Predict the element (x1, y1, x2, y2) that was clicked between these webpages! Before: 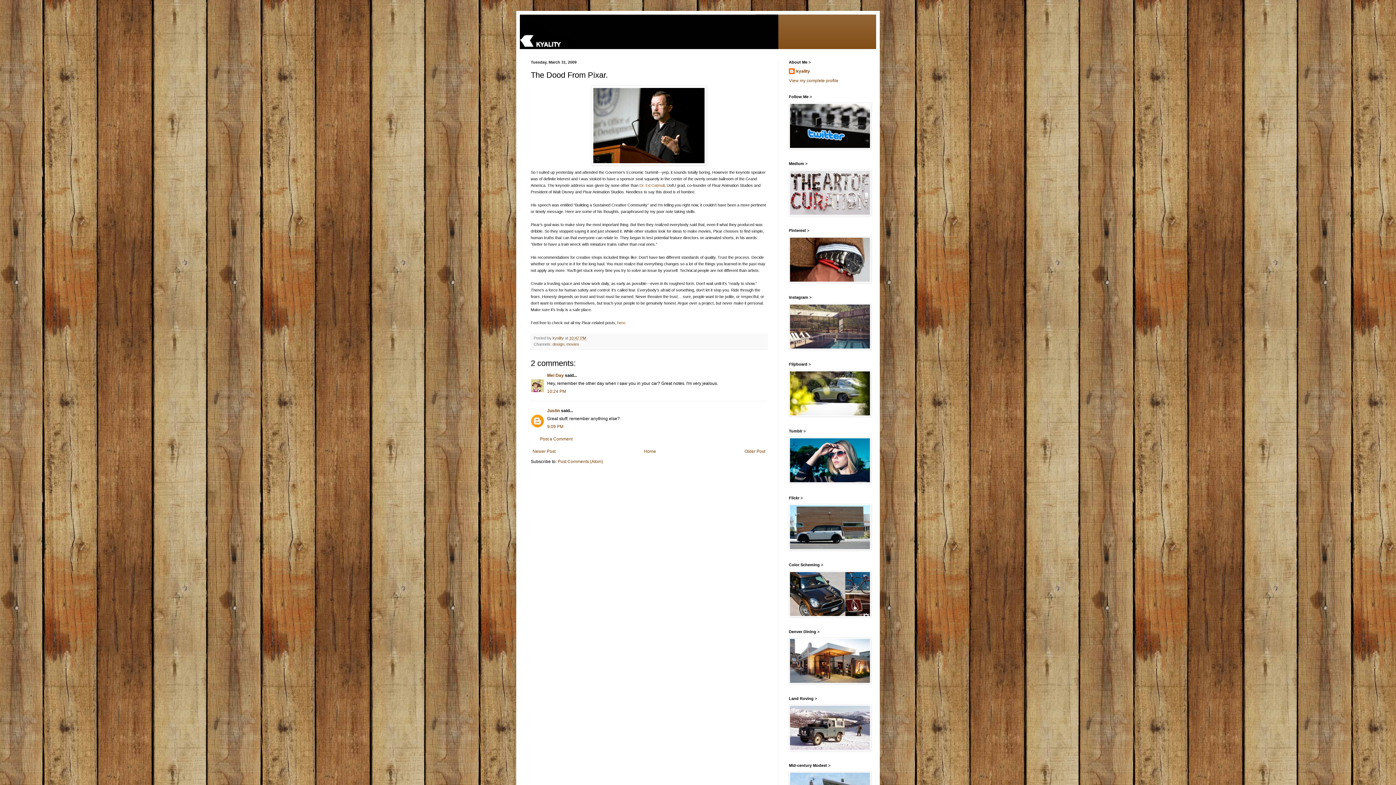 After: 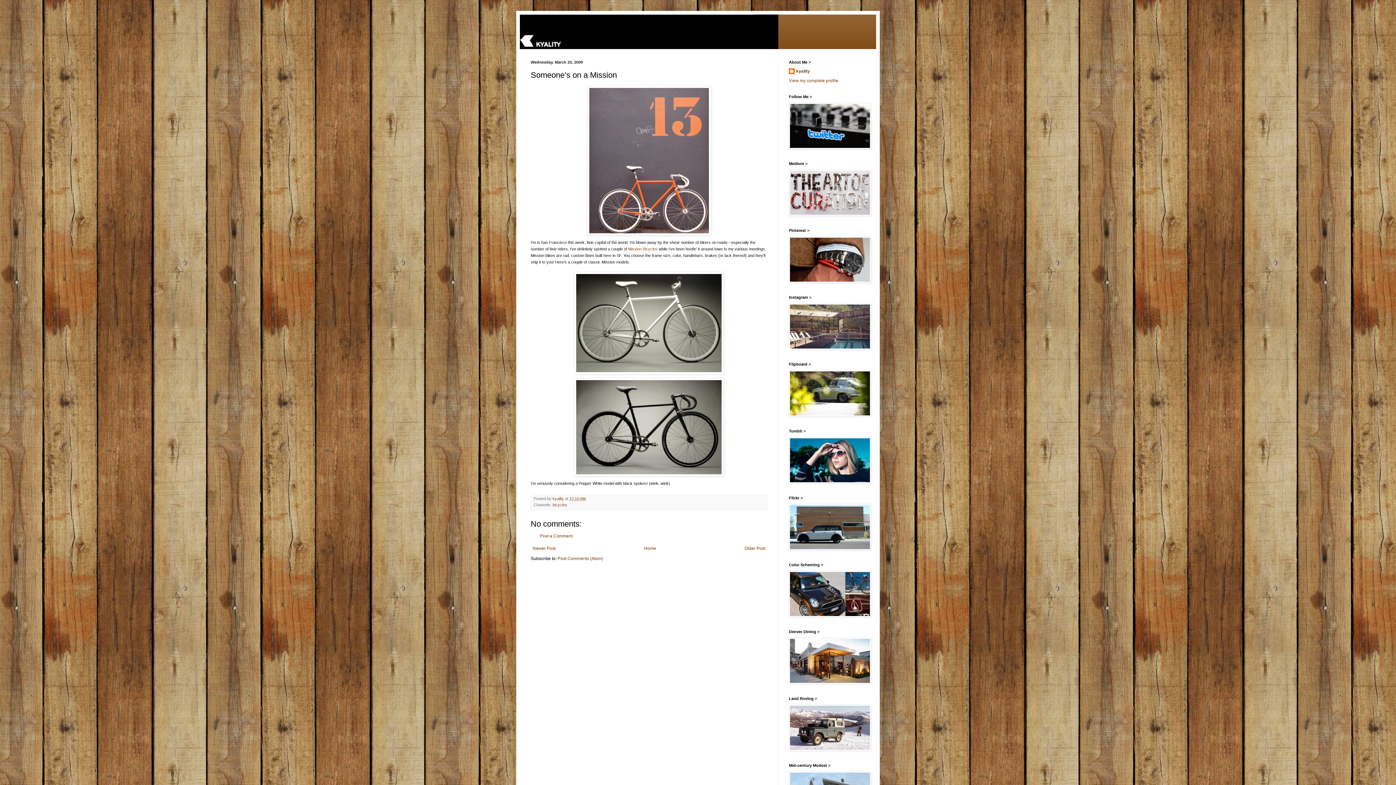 Action: bbox: (742, 447, 767, 455) label: Older Post